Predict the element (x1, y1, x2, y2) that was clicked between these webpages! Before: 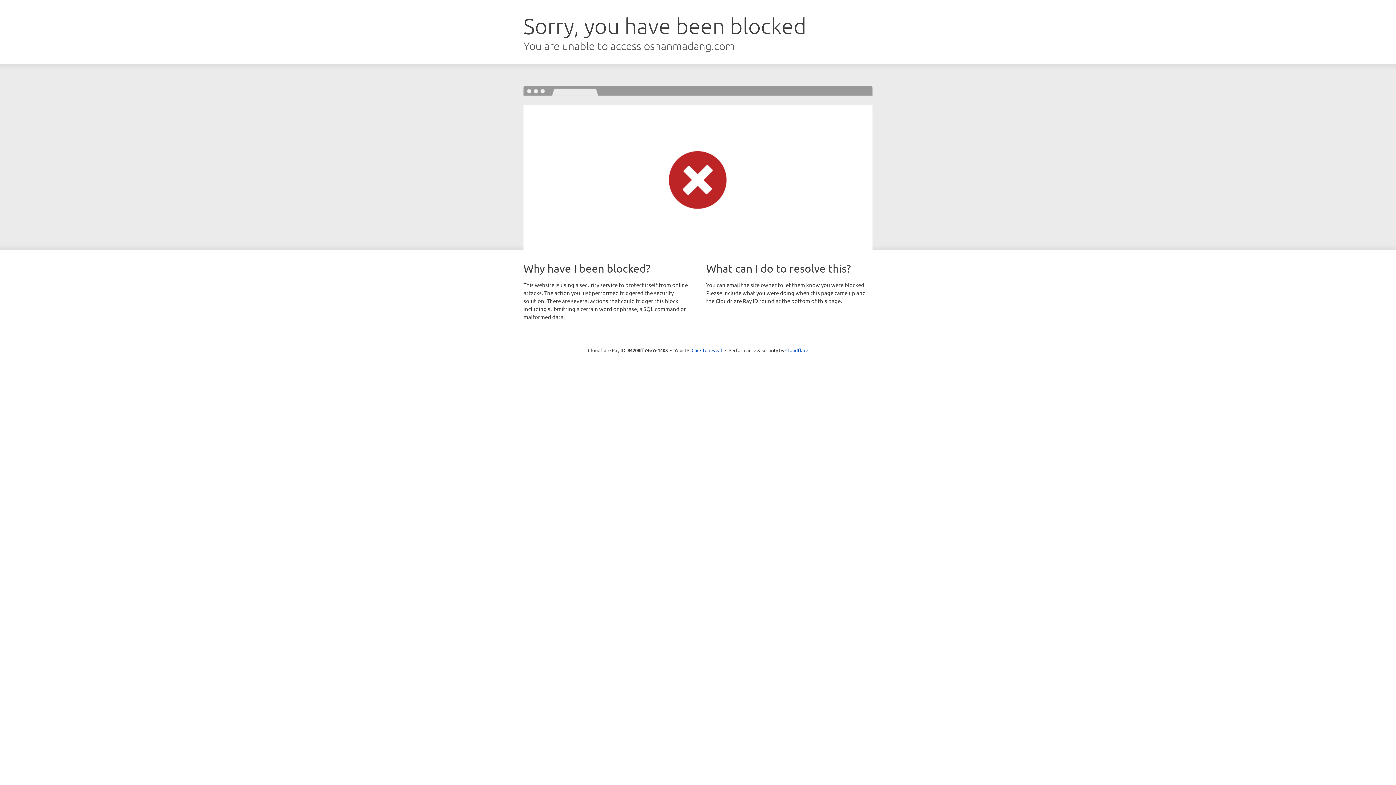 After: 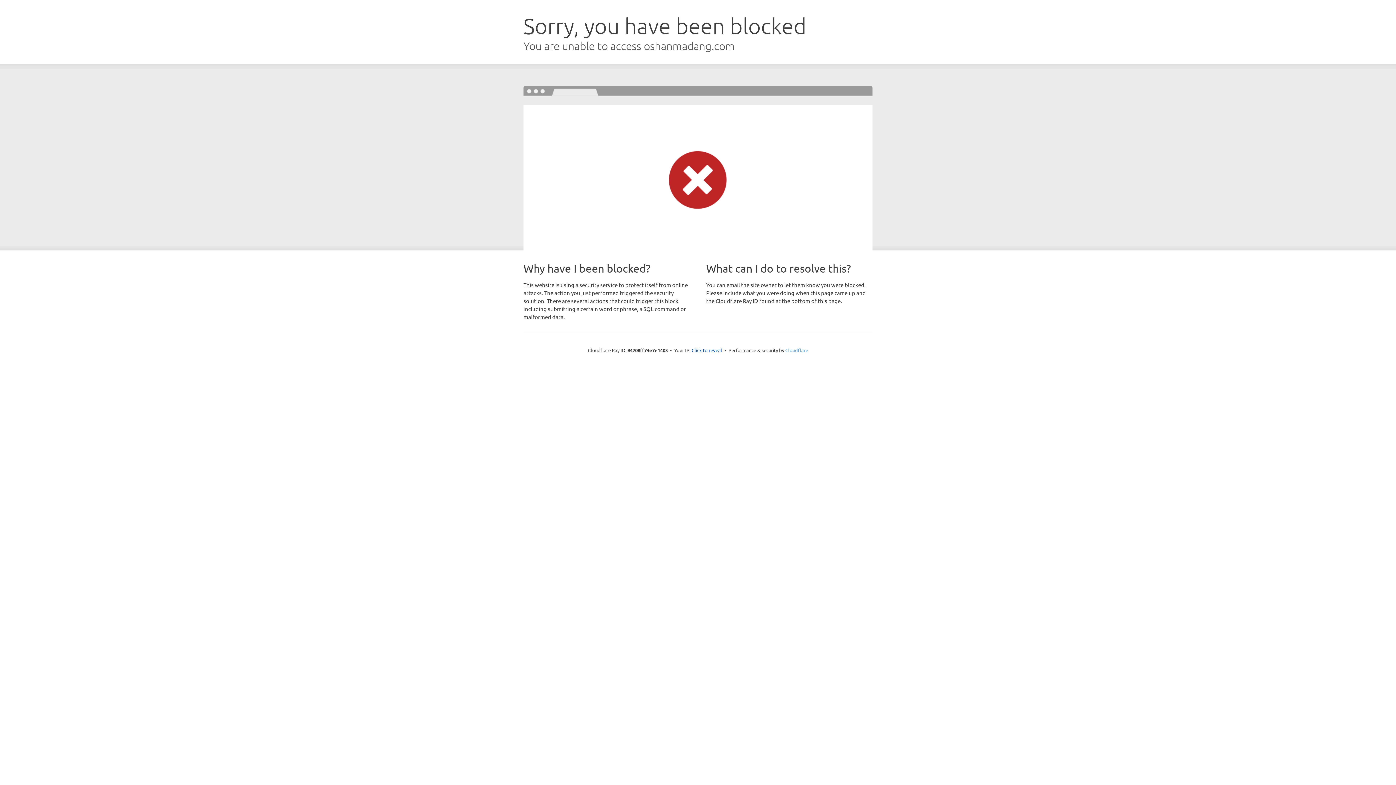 Action: bbox: (785, 347, 808, 353) label: Cloudflare